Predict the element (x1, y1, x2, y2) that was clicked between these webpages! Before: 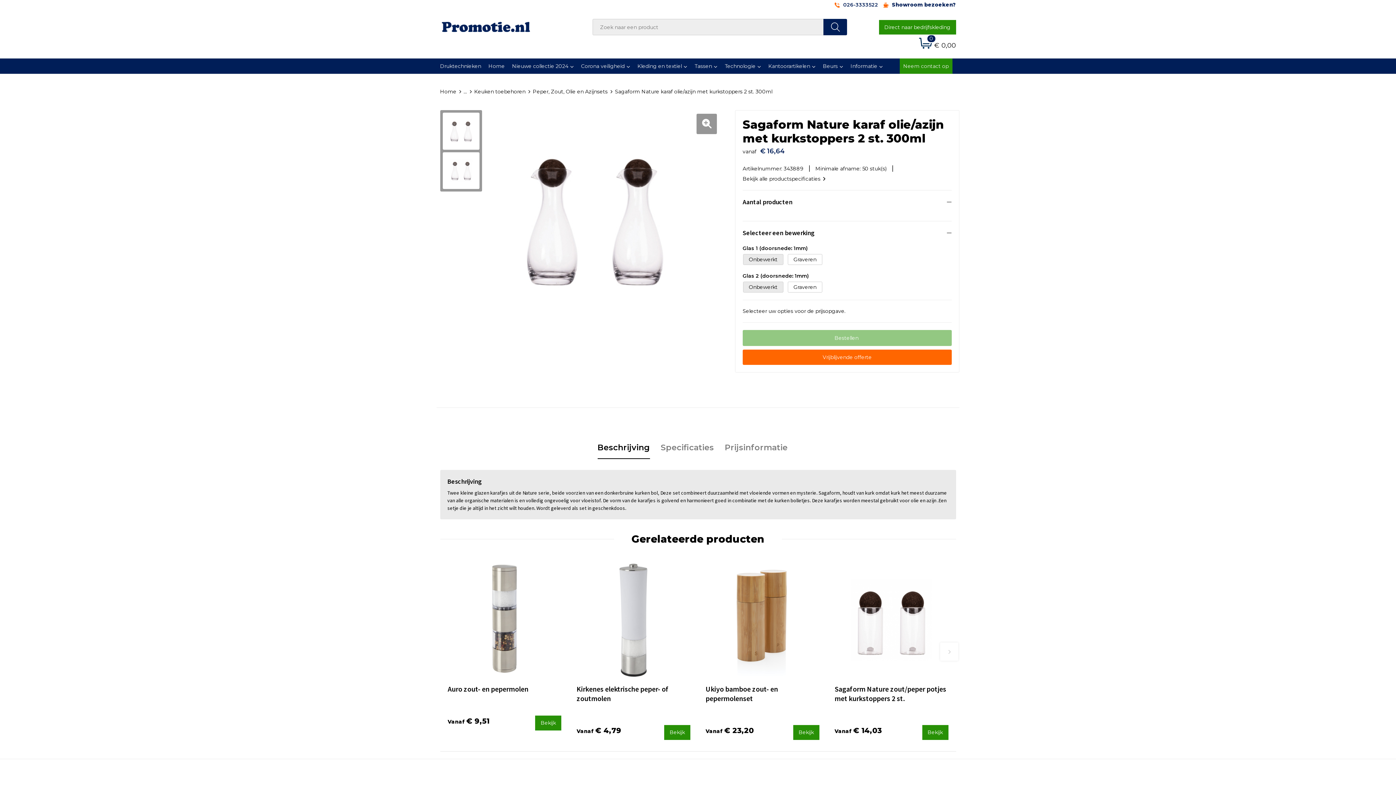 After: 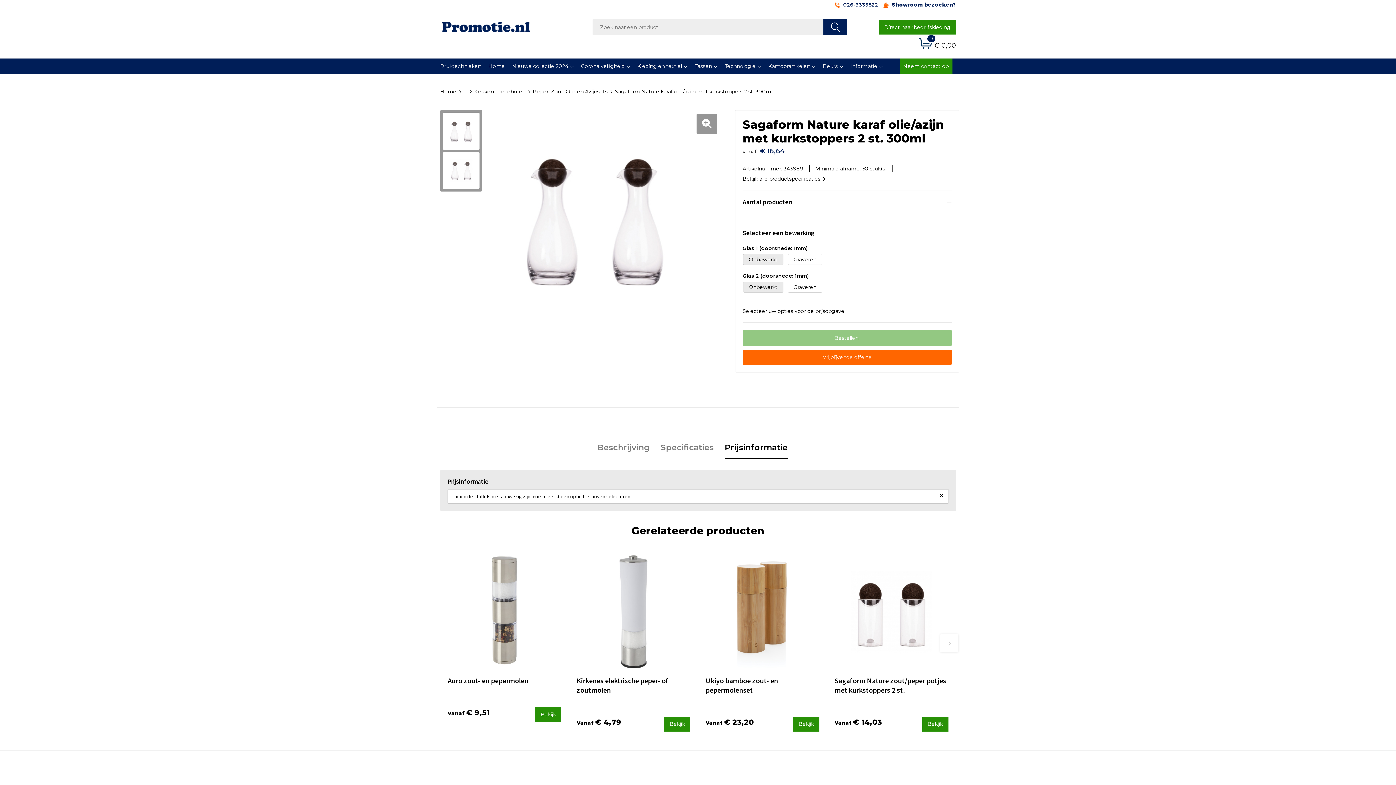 Action: bbox: (724, 437, 787, 459) label: Prijsinformatie